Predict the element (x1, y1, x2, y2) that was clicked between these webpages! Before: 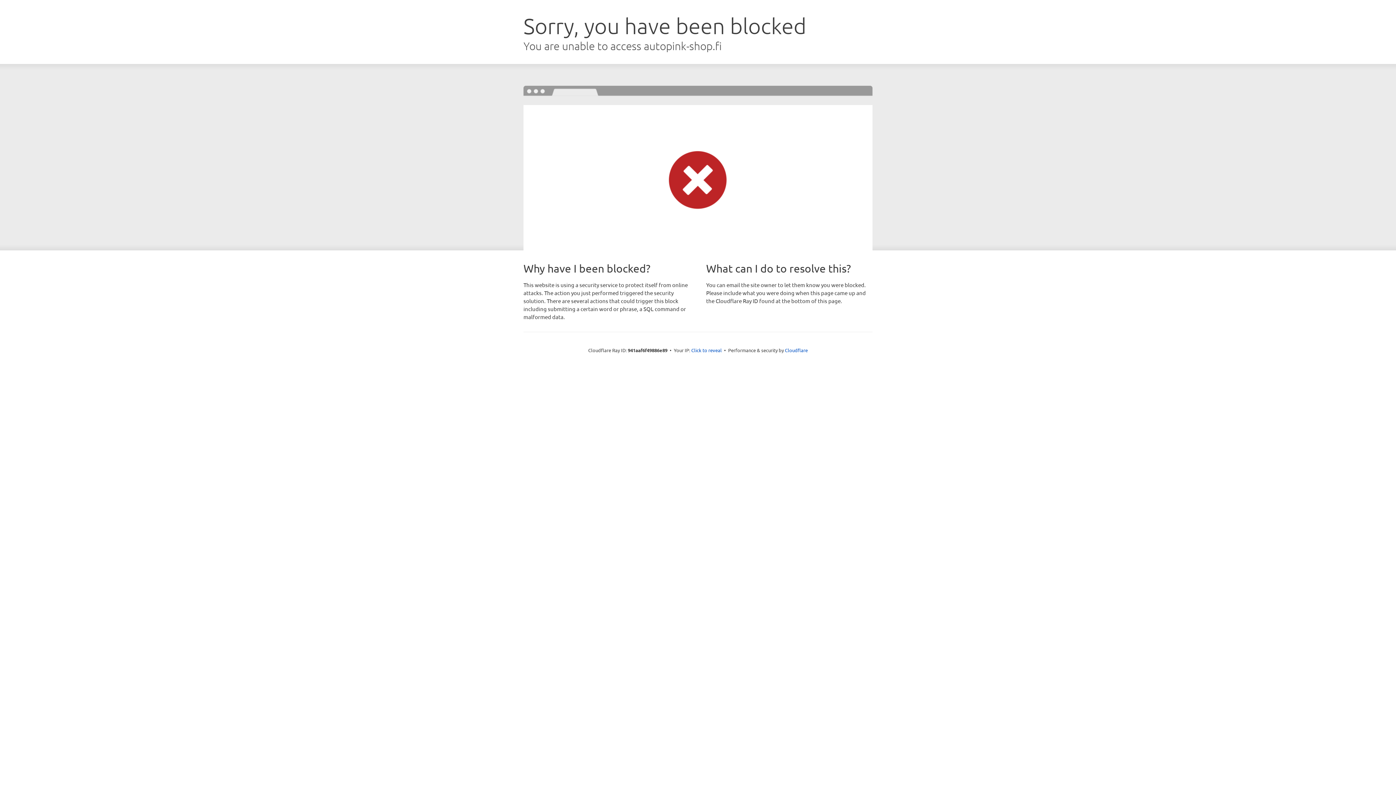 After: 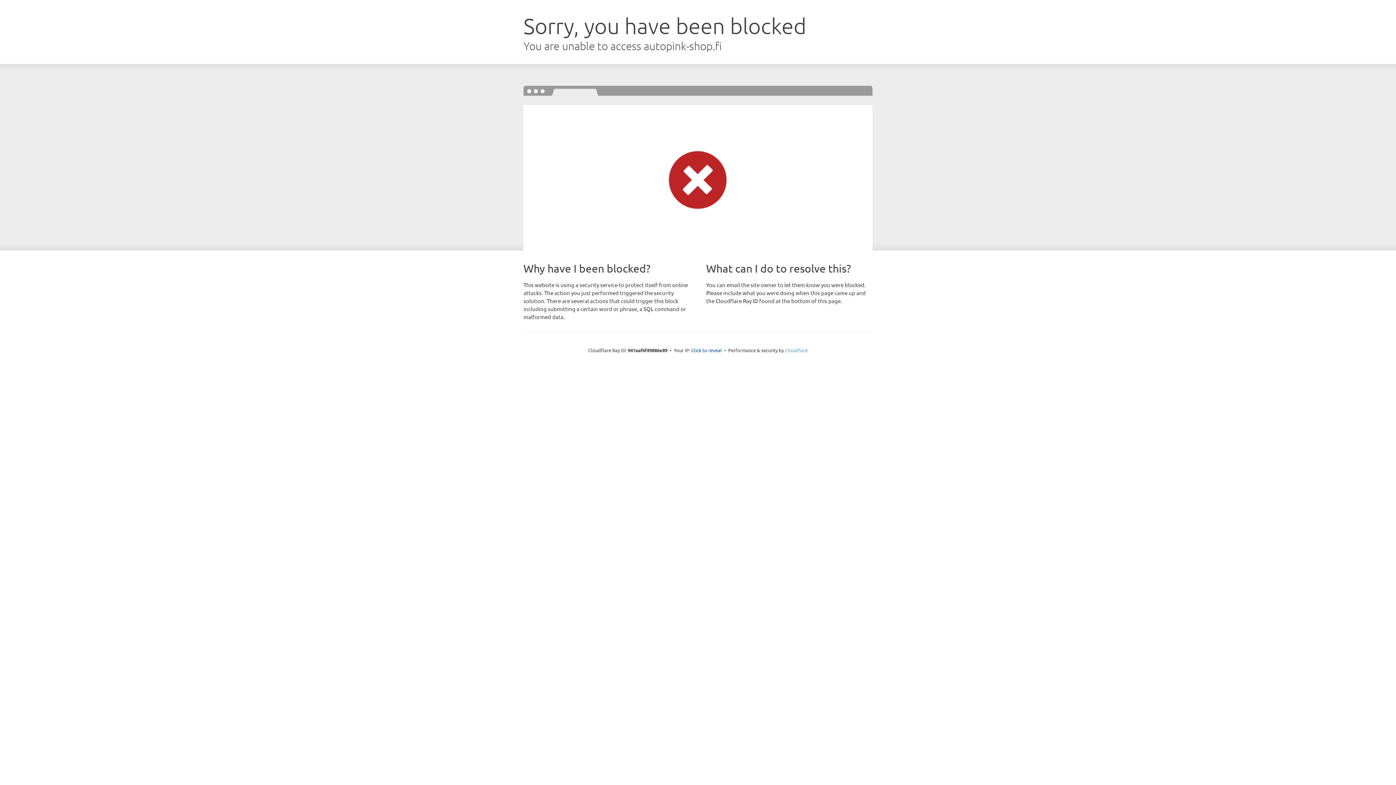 Action: label: Cloudflare bbox: (785, 347, 808, 353)